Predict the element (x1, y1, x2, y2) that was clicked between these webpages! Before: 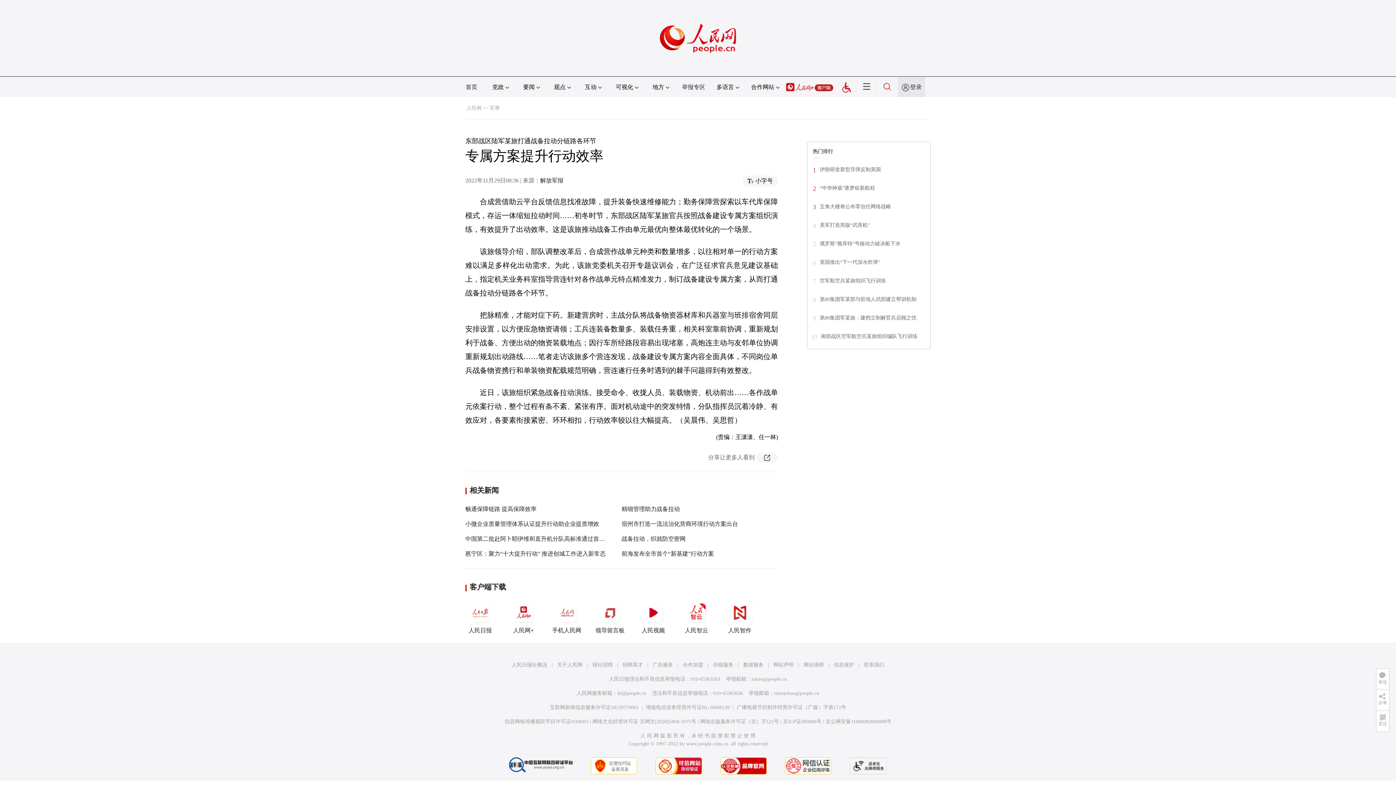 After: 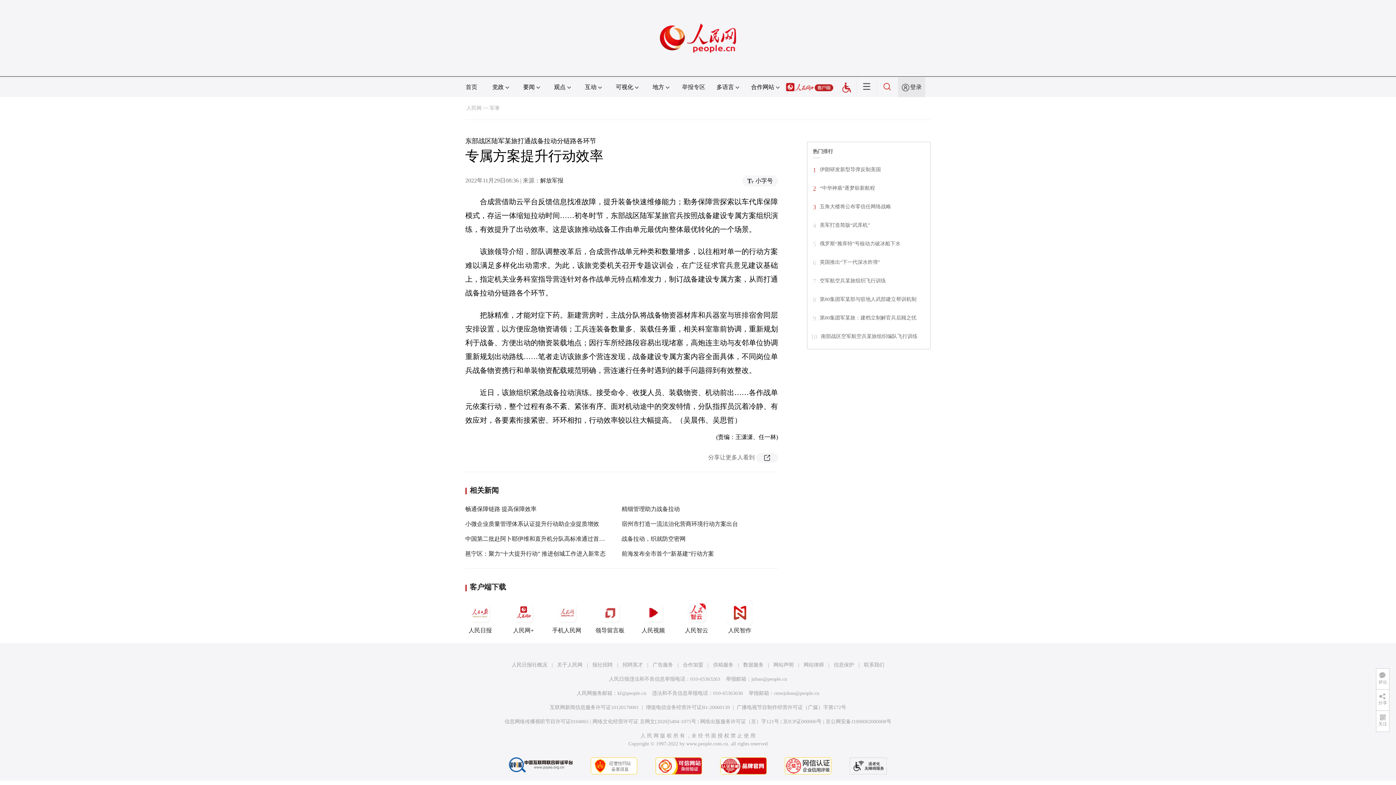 Action: label: “中华神盾”逐梦崭新航程 bbox: (820, 185, 875, 190)